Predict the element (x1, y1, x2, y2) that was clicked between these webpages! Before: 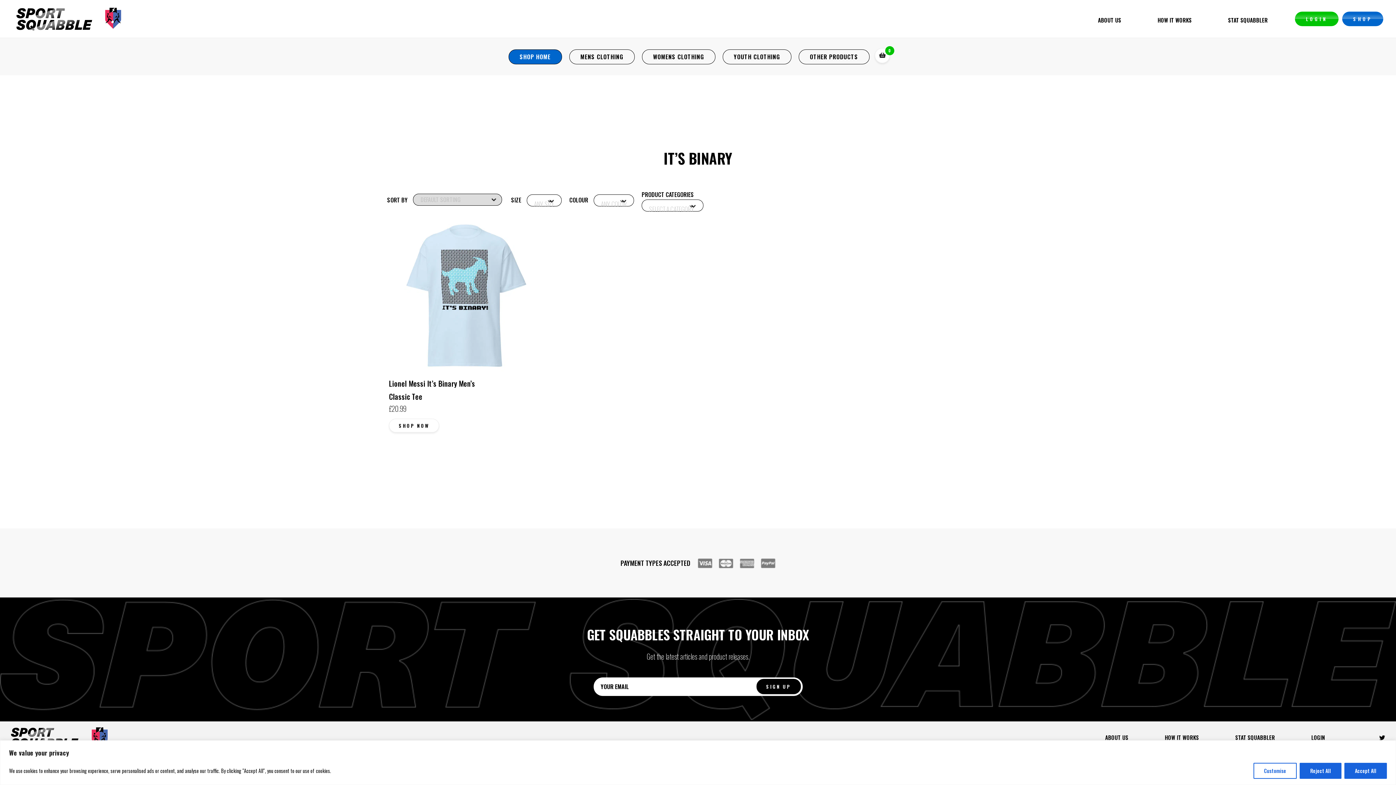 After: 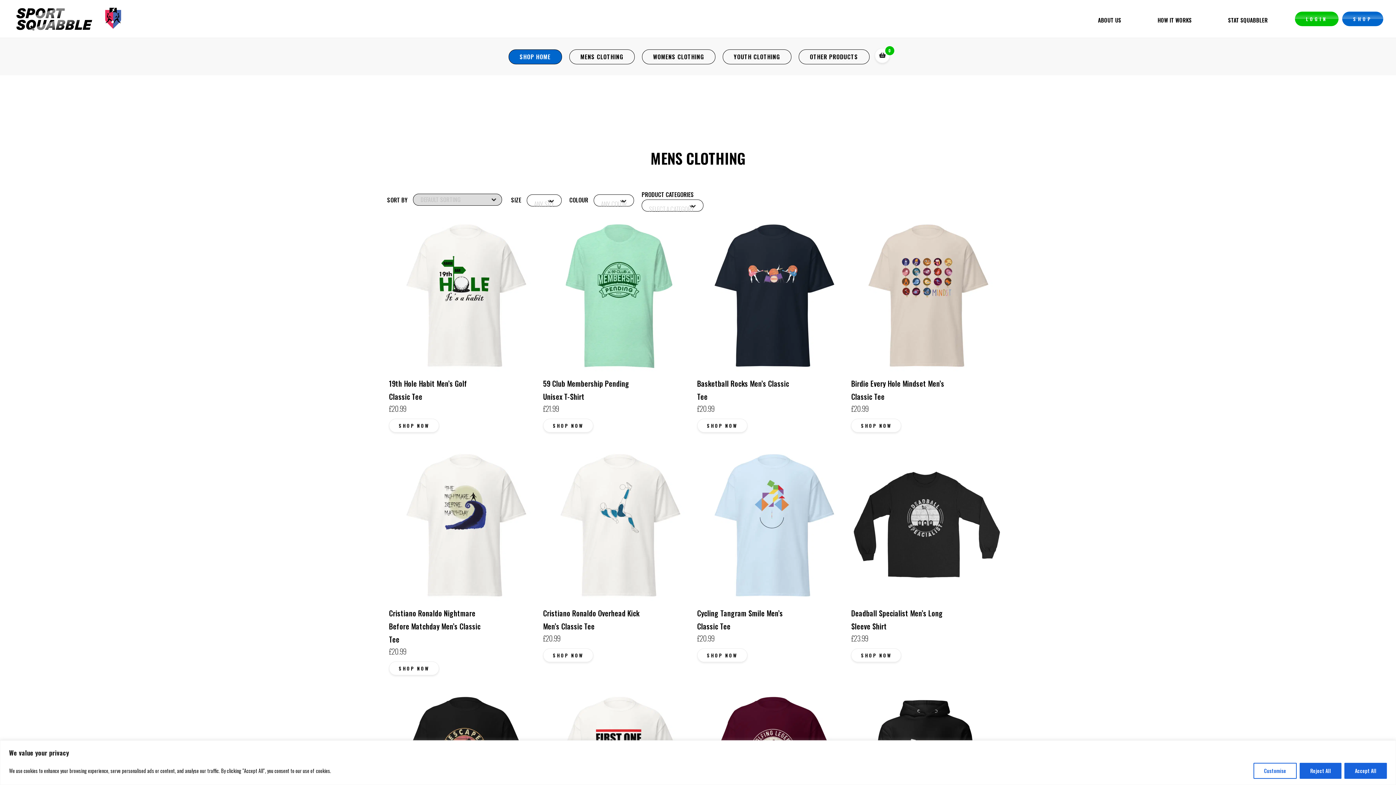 Action: label: MENS CLOTHING bbox: (569, 49, 634, 64)